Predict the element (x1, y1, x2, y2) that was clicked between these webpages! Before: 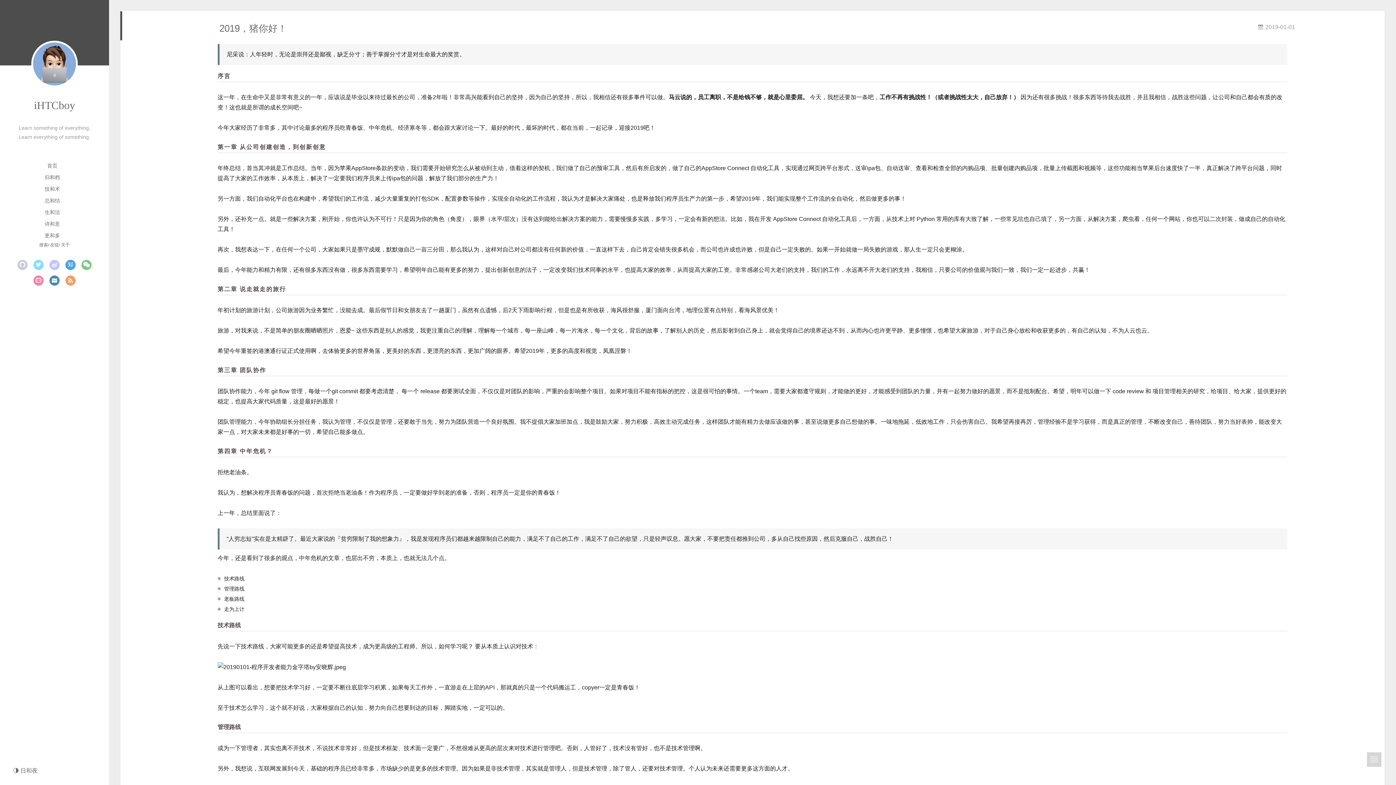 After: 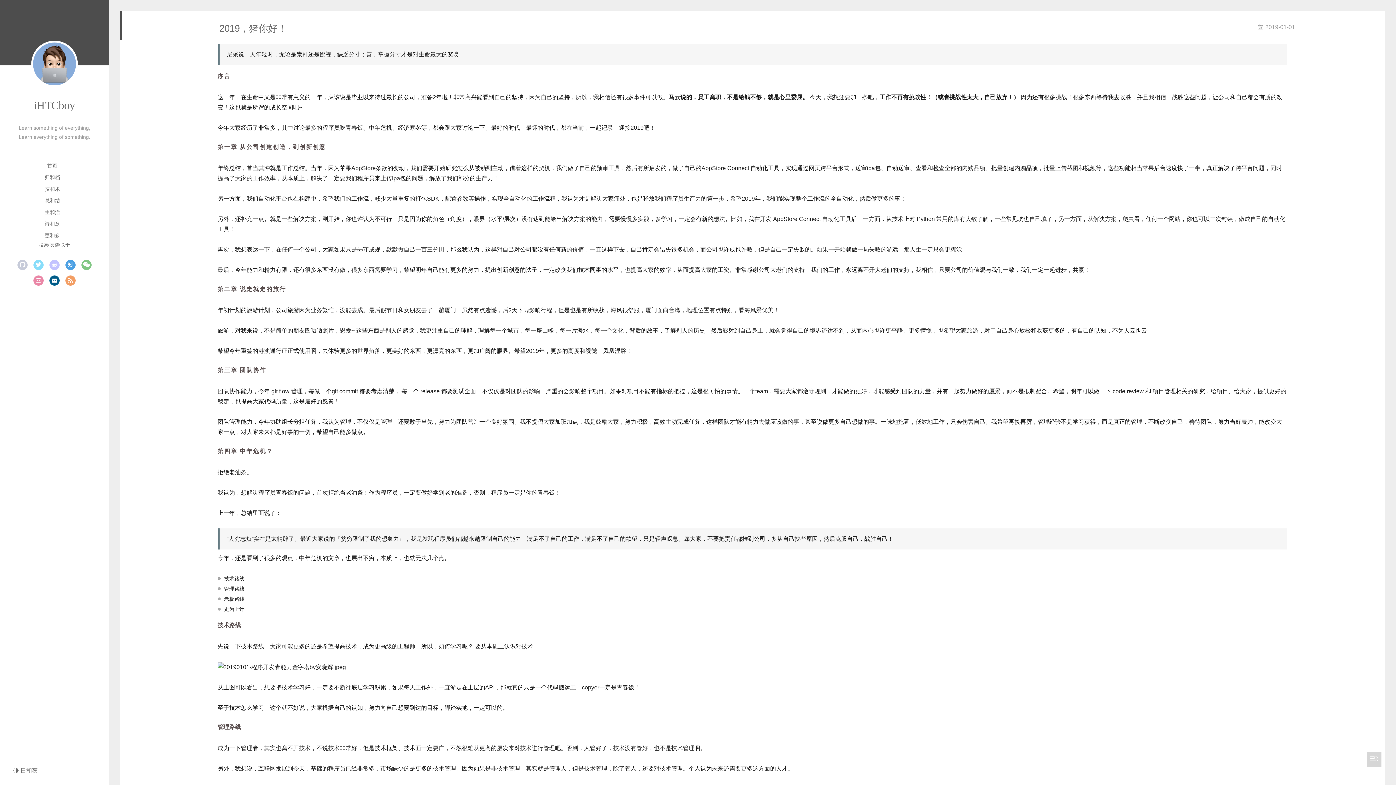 Action: bbox: (49, 275, 59, 285)